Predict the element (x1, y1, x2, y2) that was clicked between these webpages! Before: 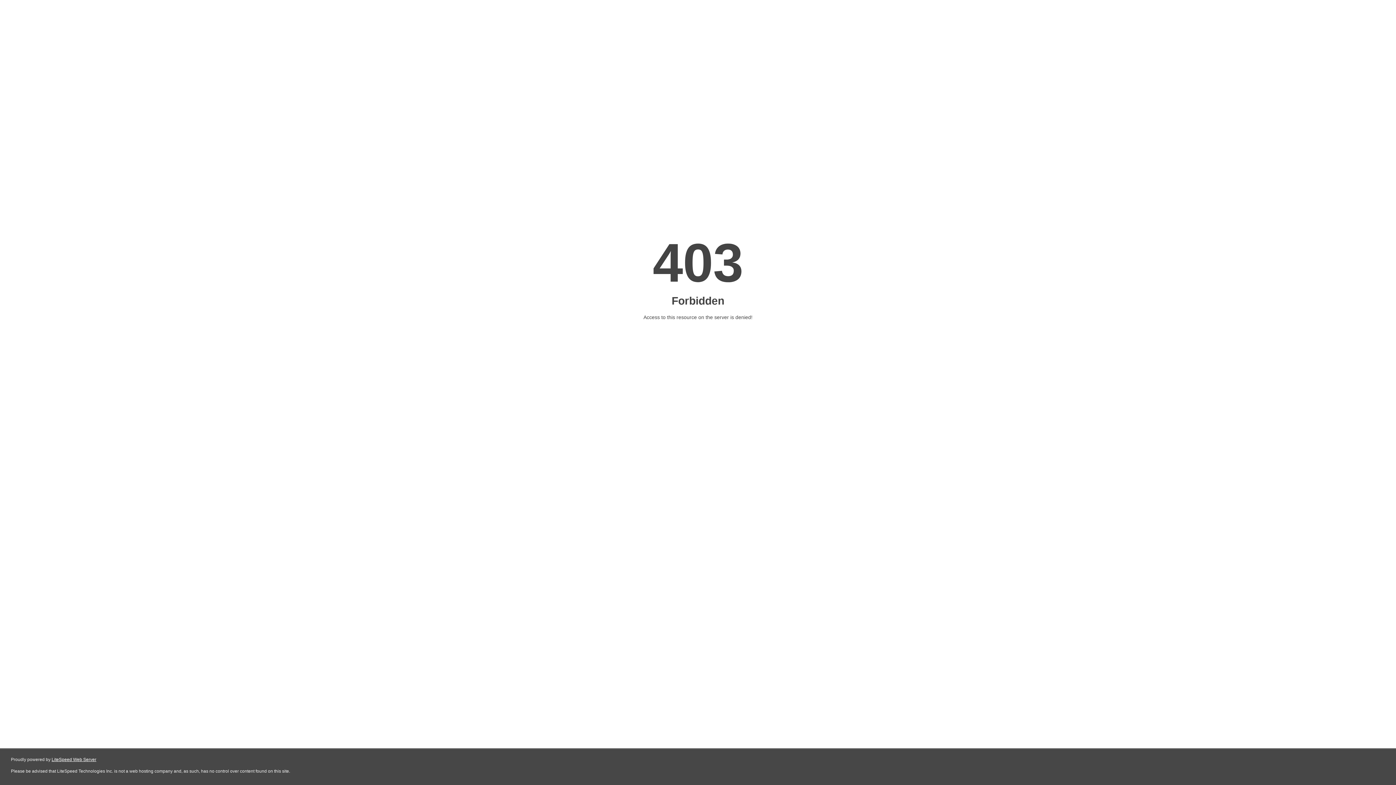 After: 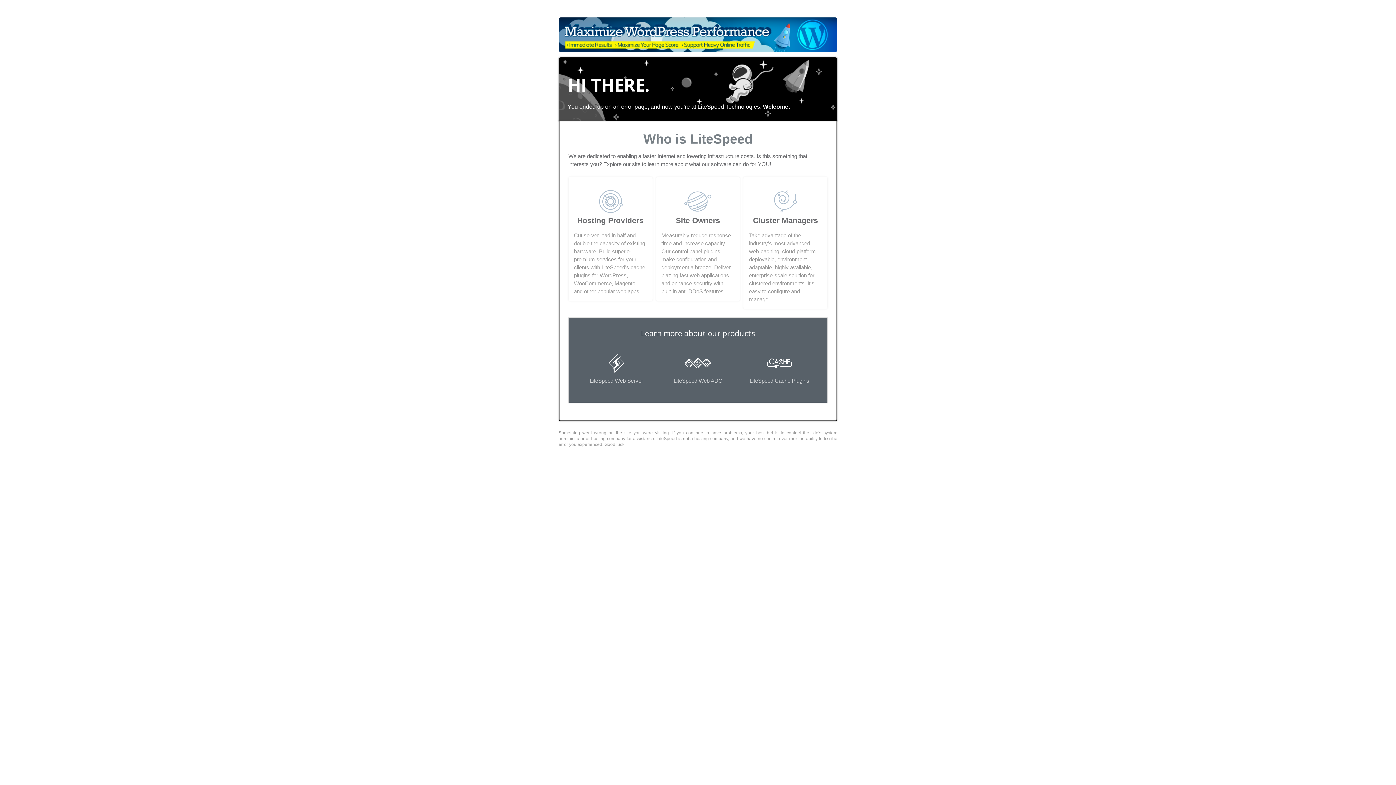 Action: label: LiteSpeed Web Server bbox: (51, 757, 96, 762)